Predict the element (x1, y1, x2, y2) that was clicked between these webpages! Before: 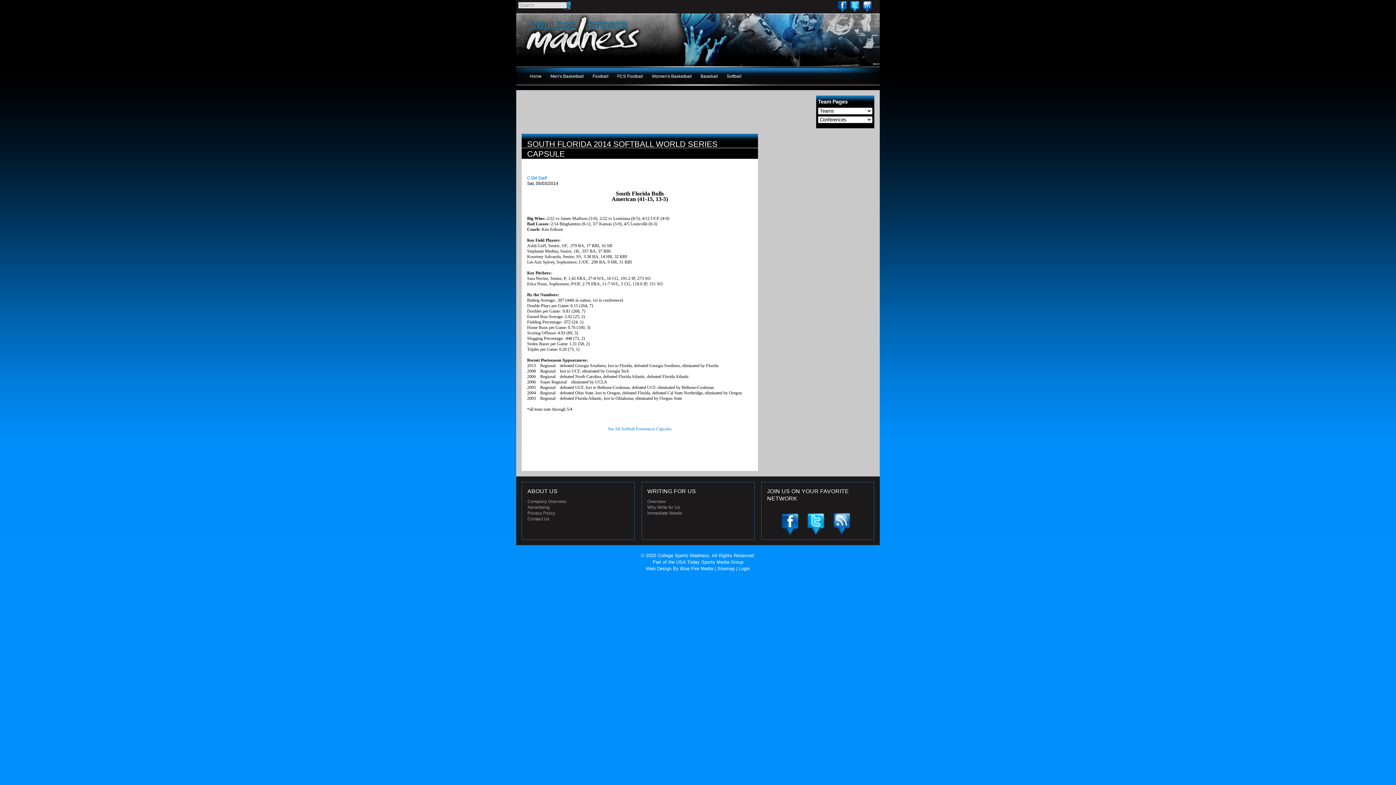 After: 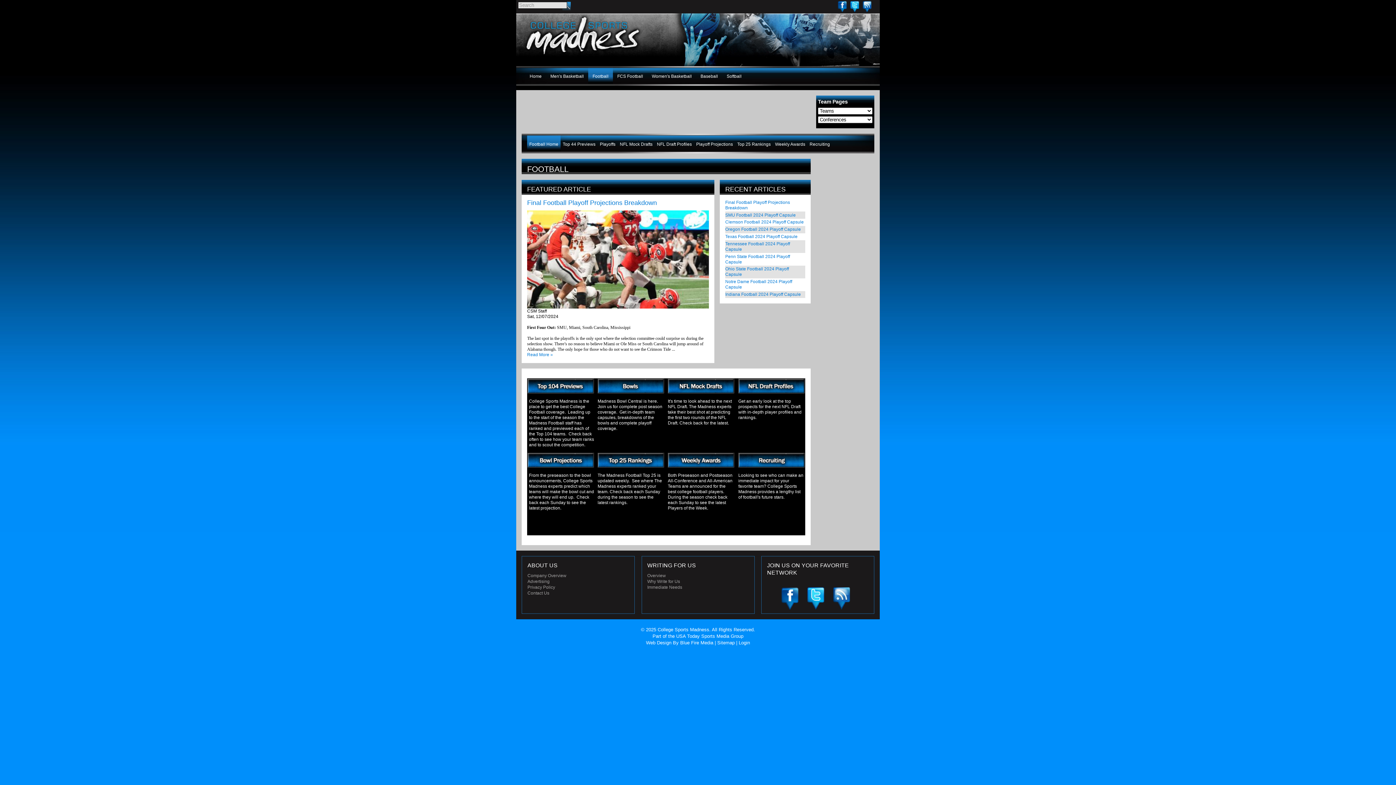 Action: label: Football bbox: (588, 68, 613, 84)